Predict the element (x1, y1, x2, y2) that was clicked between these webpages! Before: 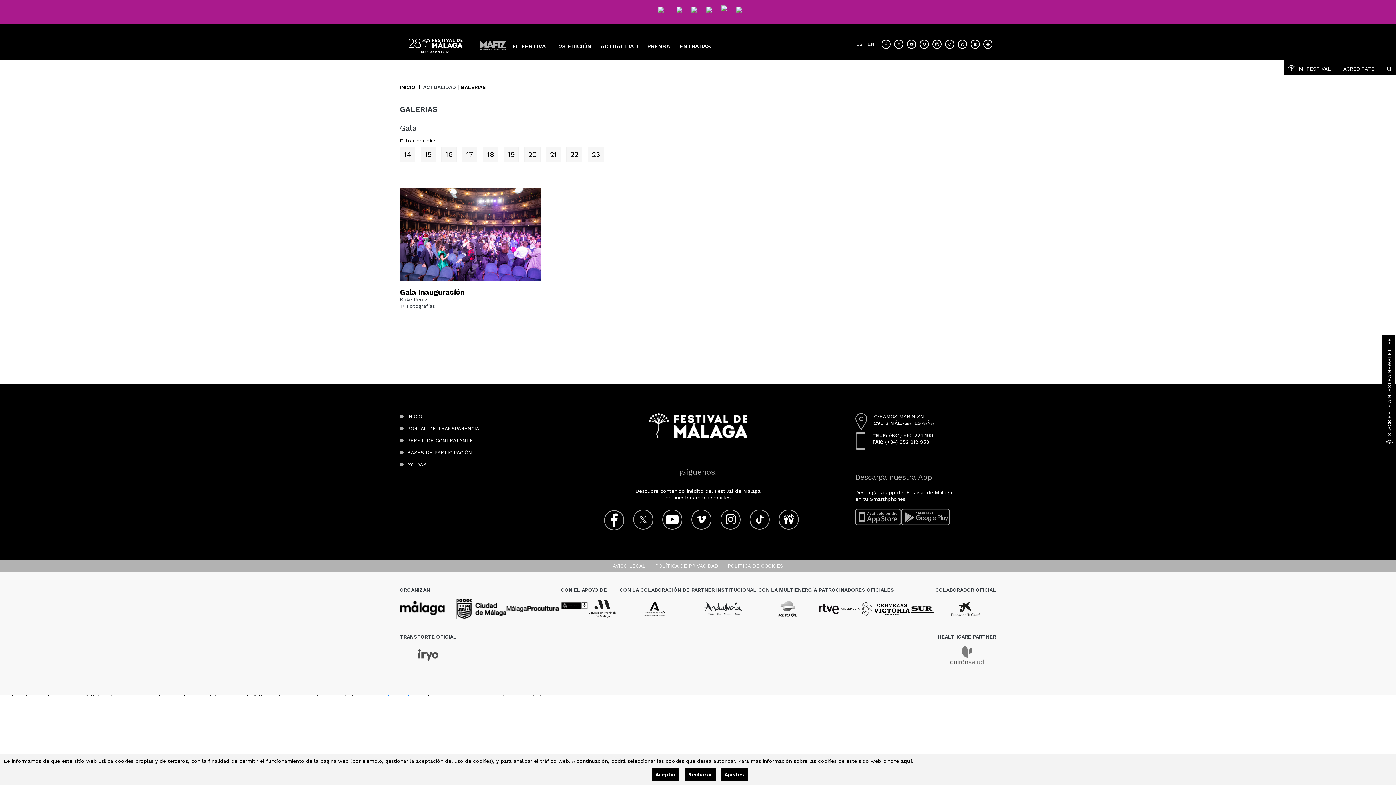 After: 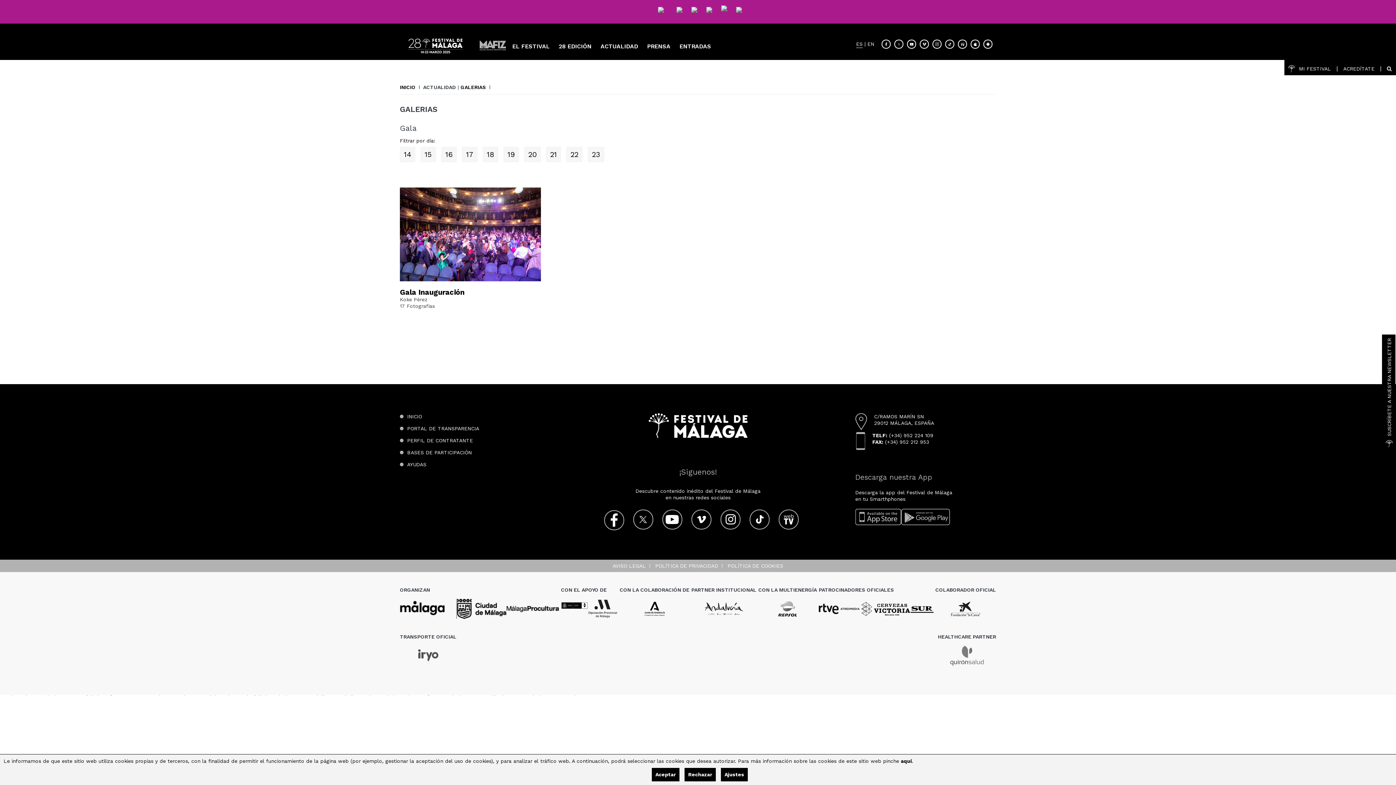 Action: bbox: (948, 599, 983, 620)